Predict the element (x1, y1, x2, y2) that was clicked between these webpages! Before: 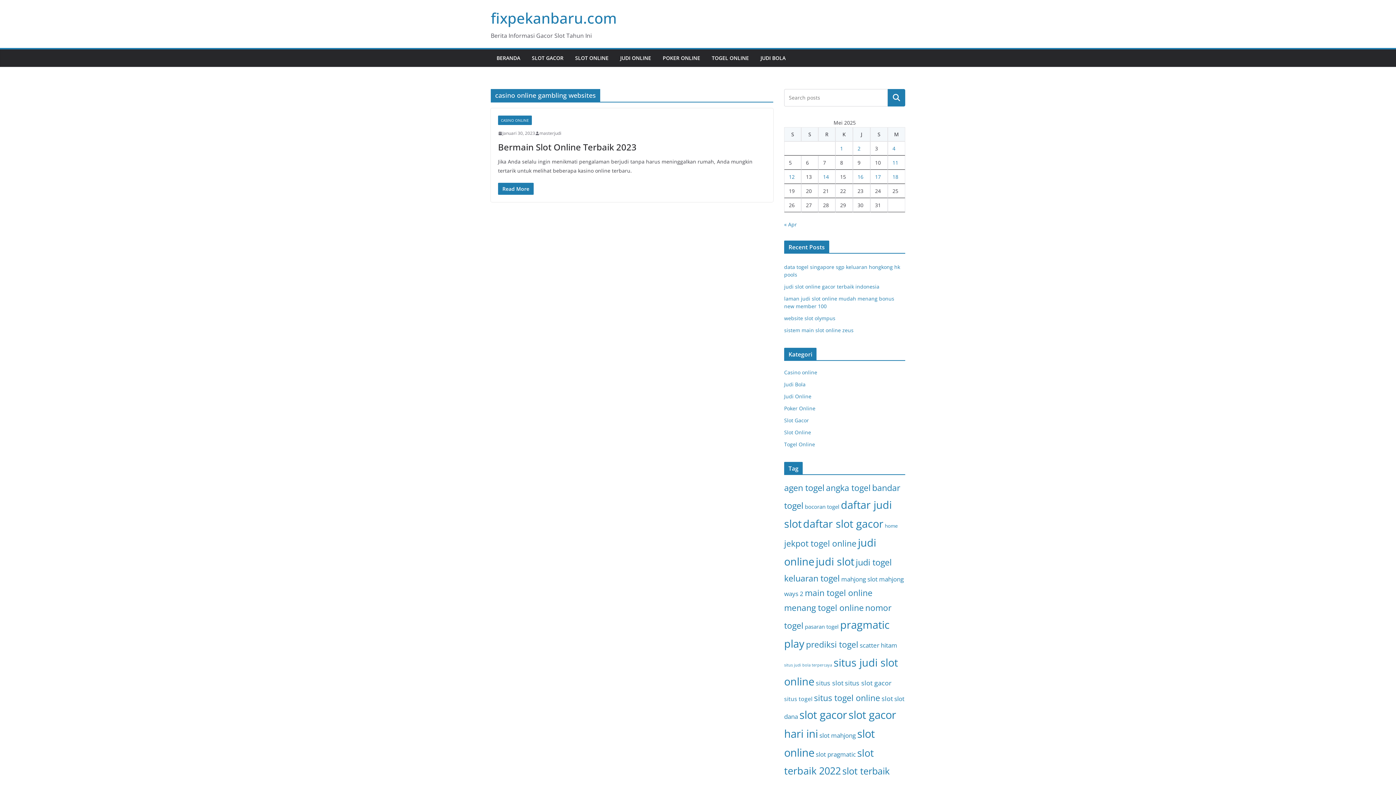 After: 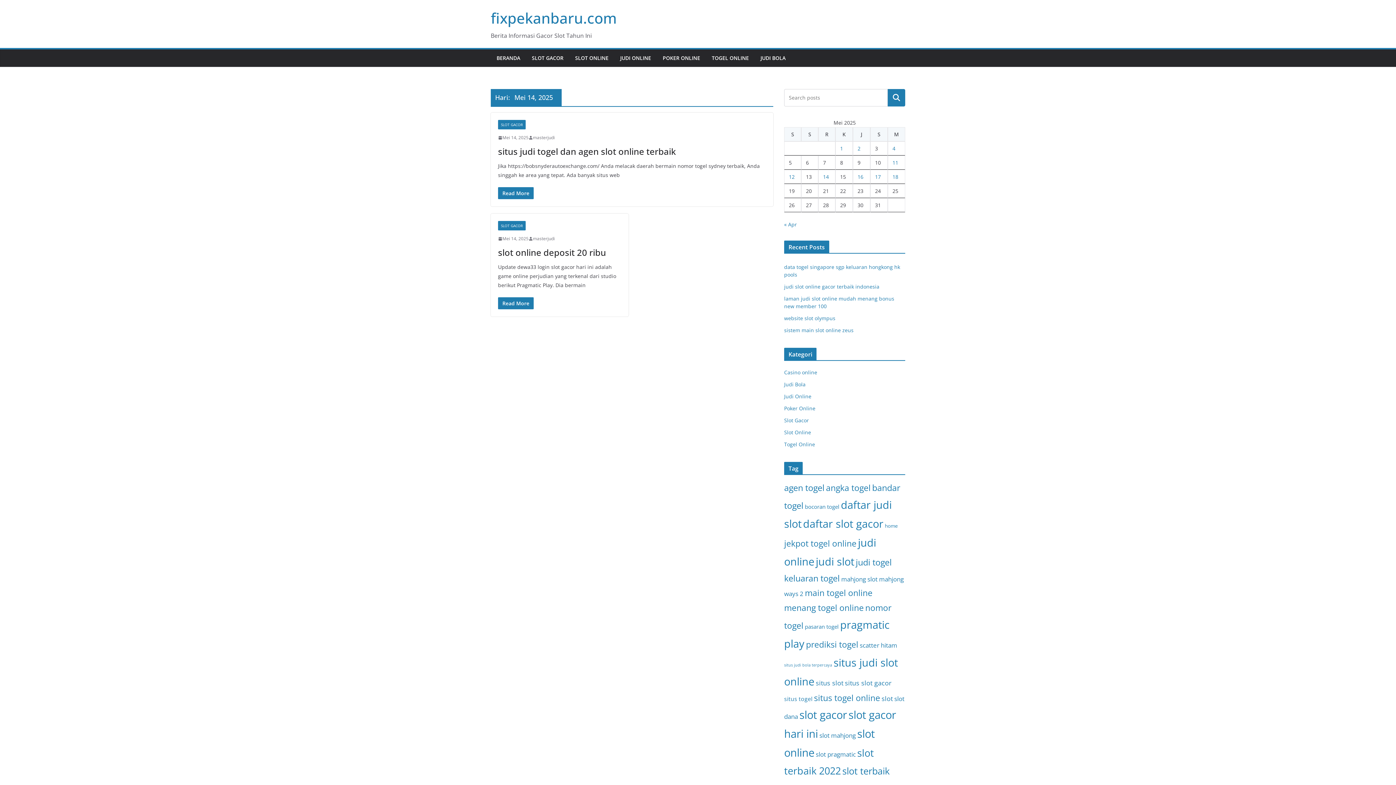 Action: label: Pos diterbitkan pada 14 May 2025 bbox: (823, 173, 829, 180)